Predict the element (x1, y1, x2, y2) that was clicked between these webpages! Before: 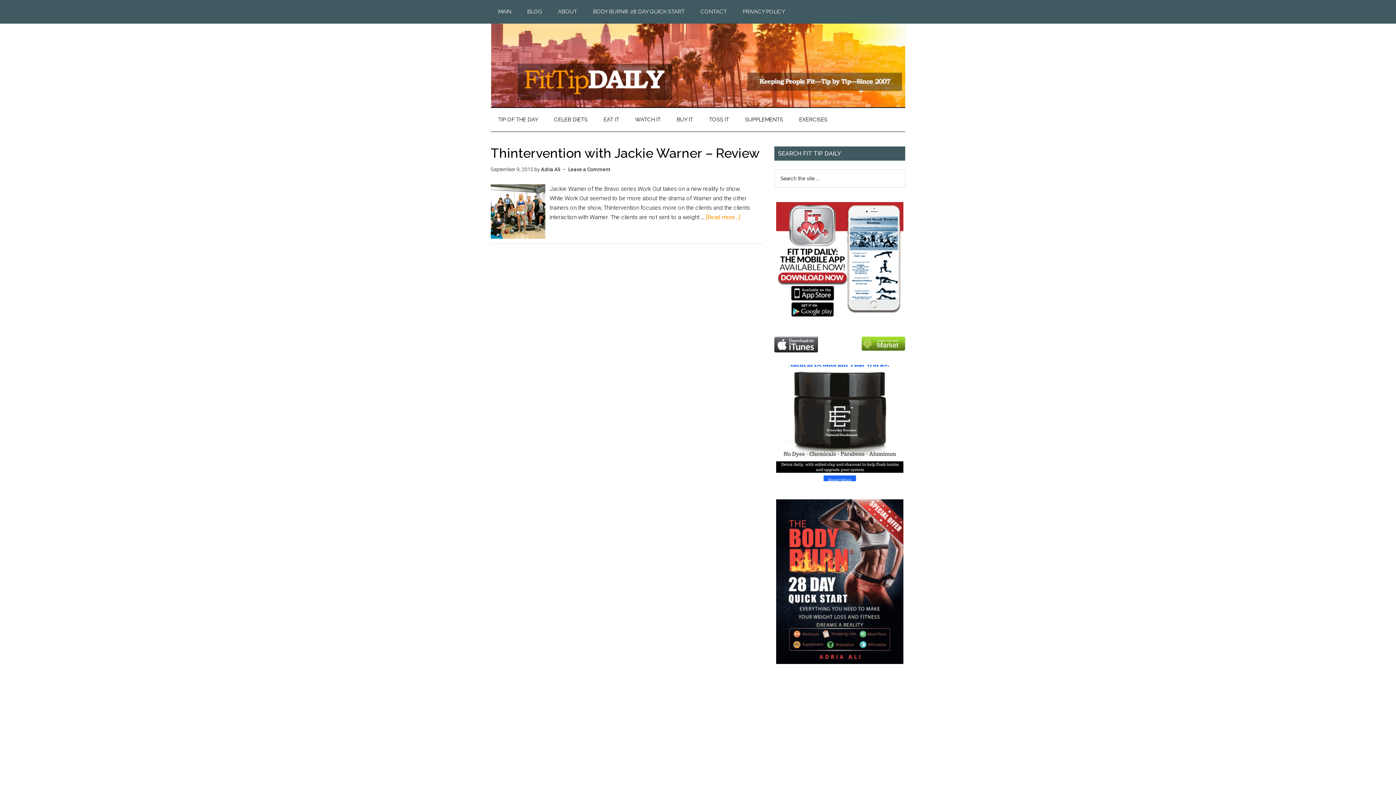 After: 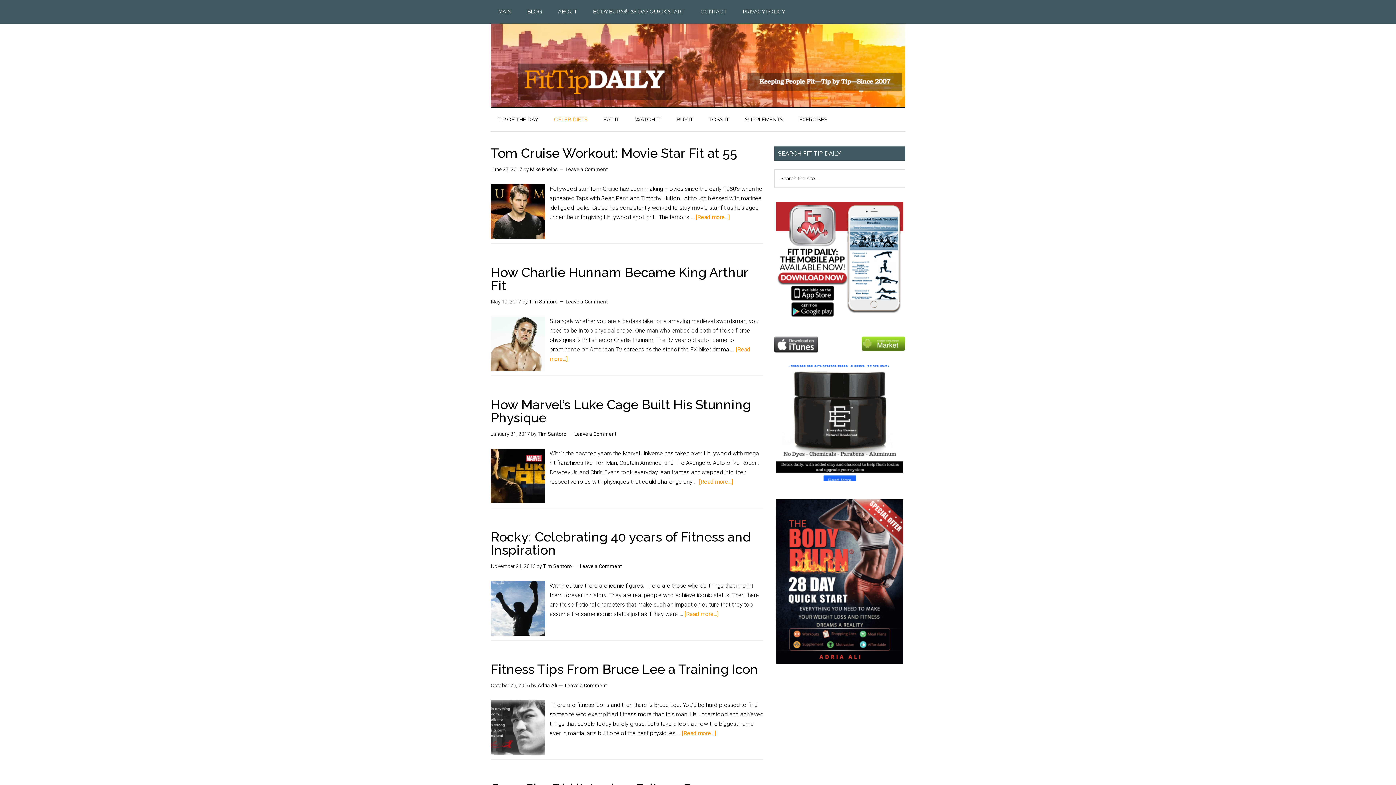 Action: label: CELEB DIETS bbox: (546, 108, 594, 131)